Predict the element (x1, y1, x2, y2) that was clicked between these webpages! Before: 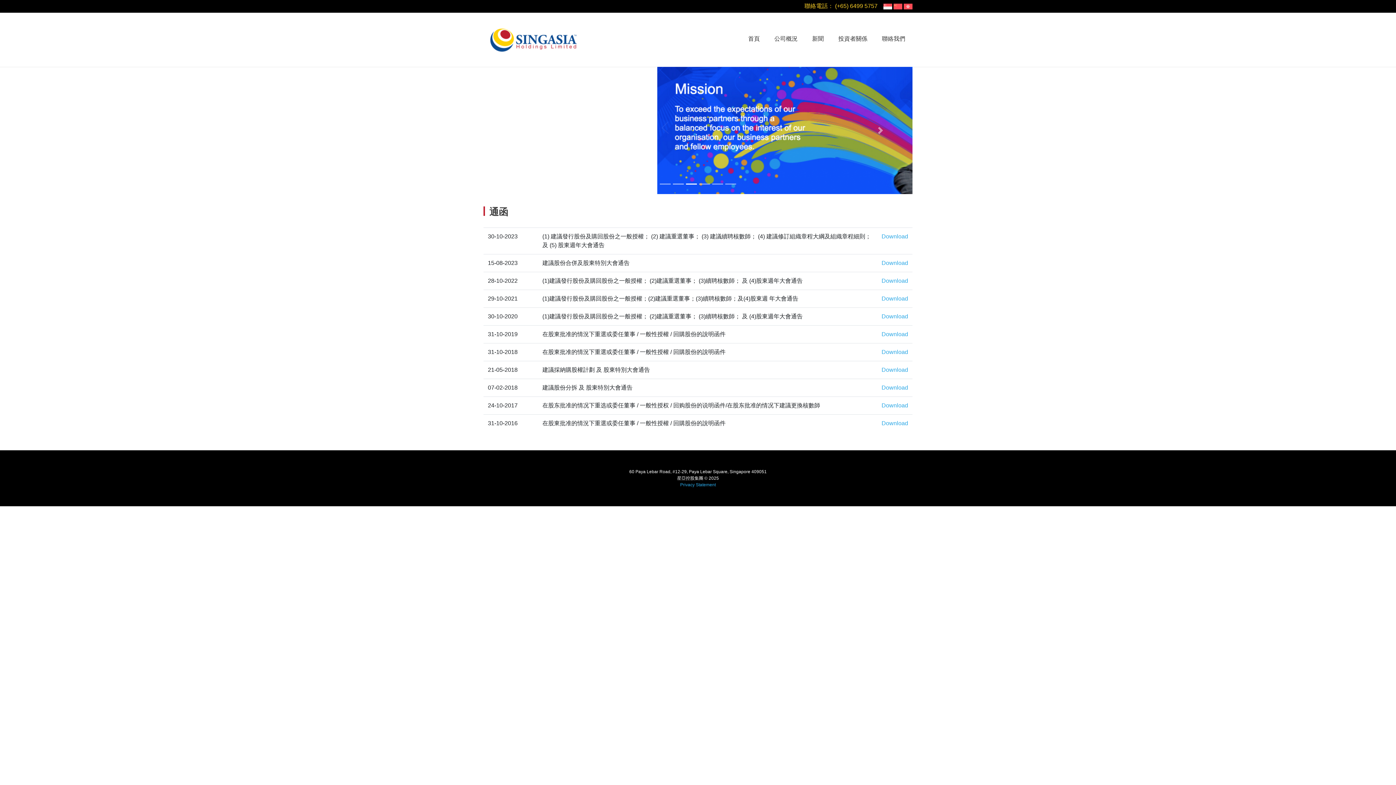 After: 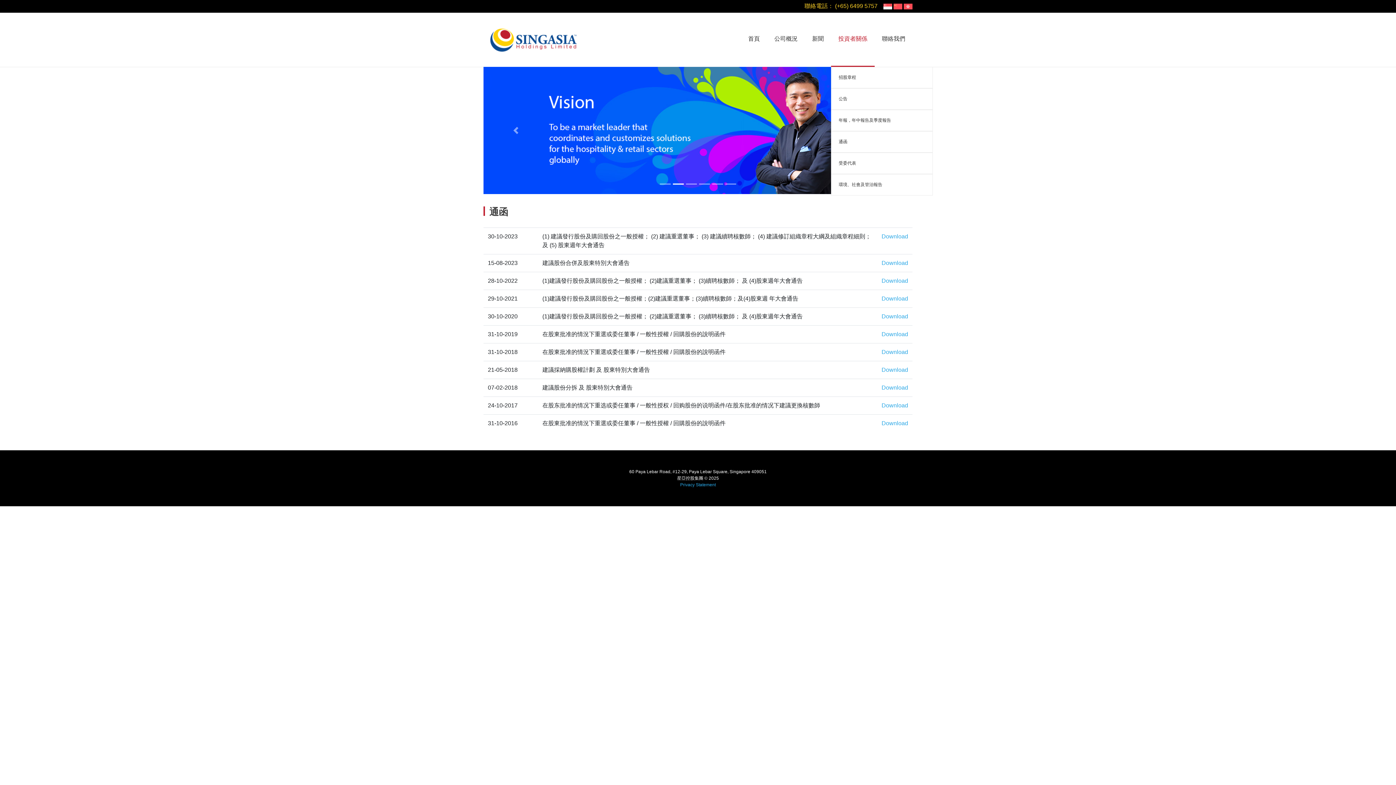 Action: label: 投資者關係 bbox: (831, 12, 874, 66)